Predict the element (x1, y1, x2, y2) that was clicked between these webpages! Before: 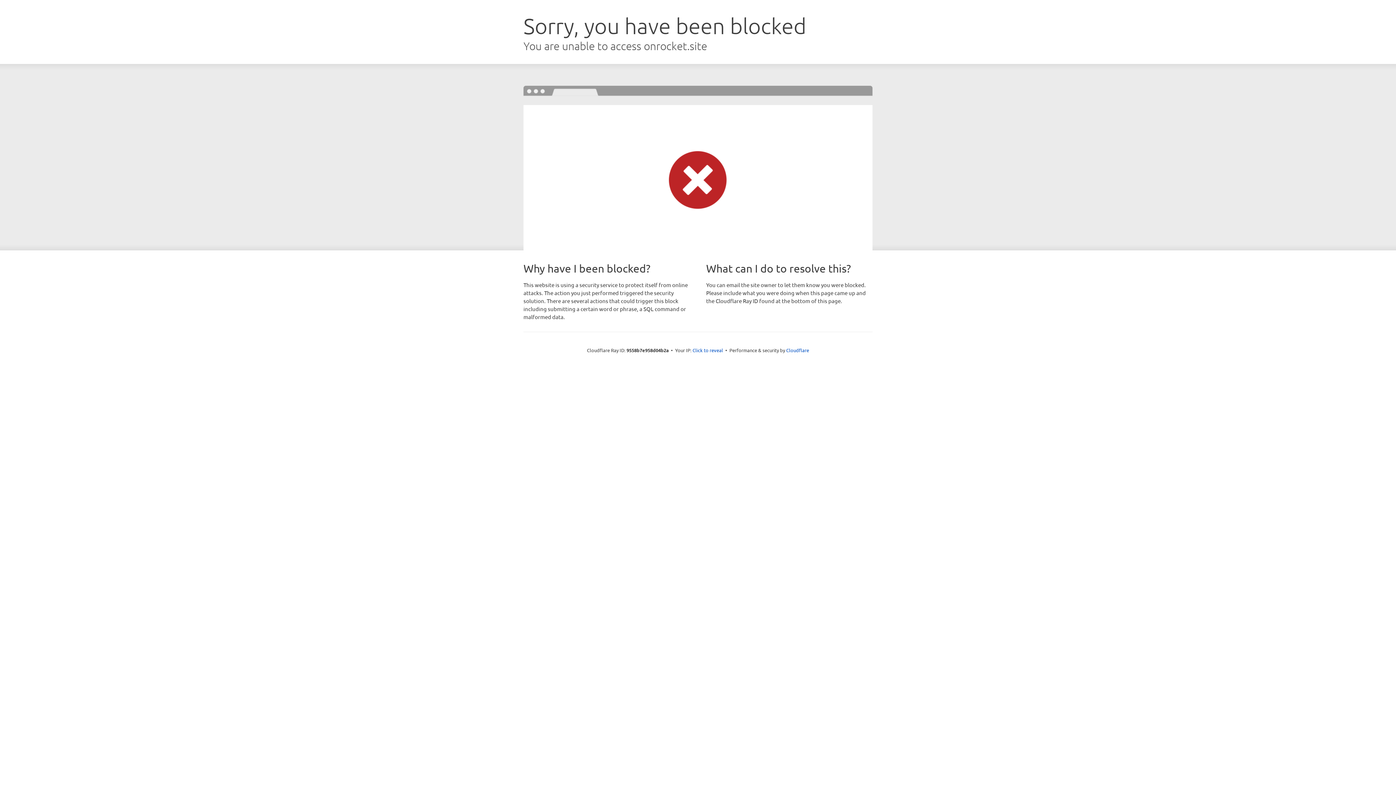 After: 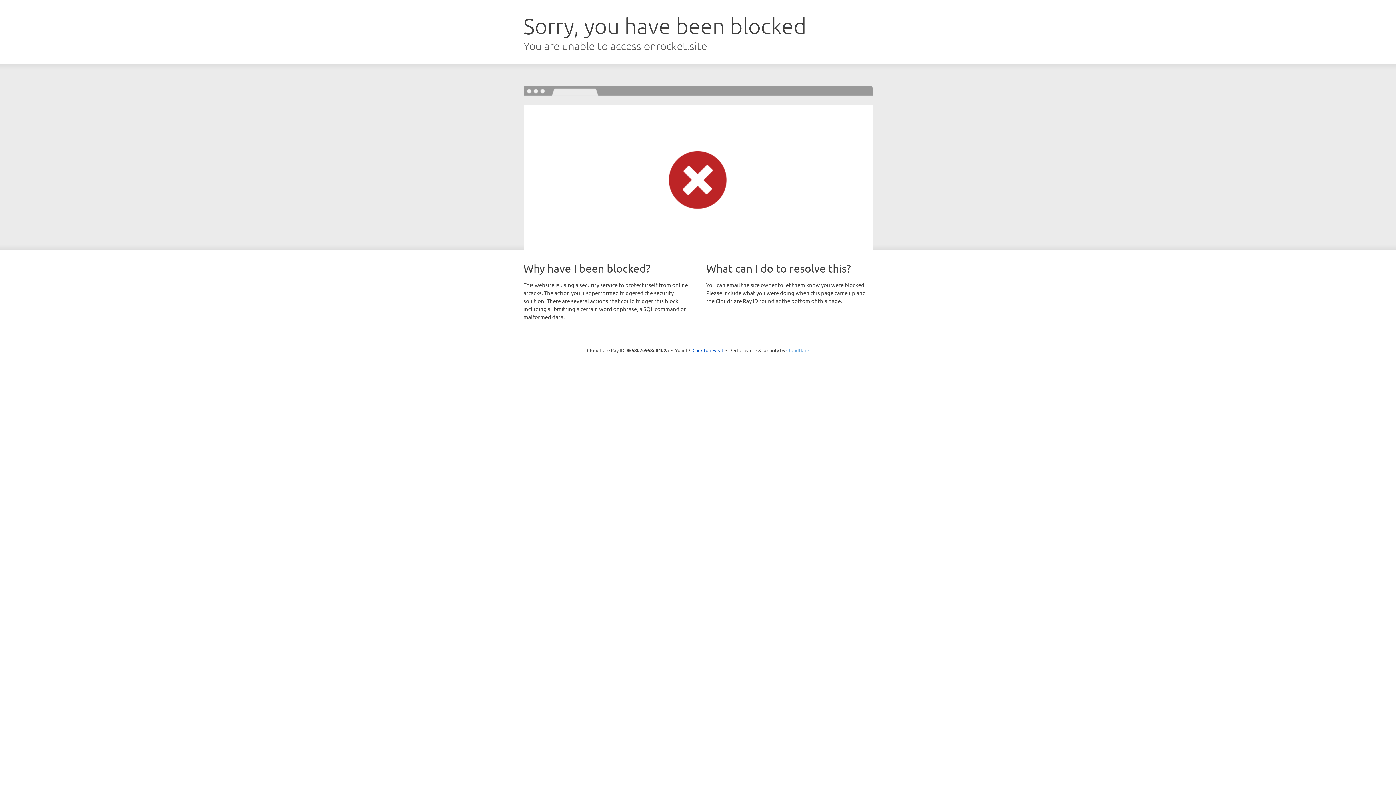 Action: label: Cloudflare bbox: (786, 347, 809, 353)